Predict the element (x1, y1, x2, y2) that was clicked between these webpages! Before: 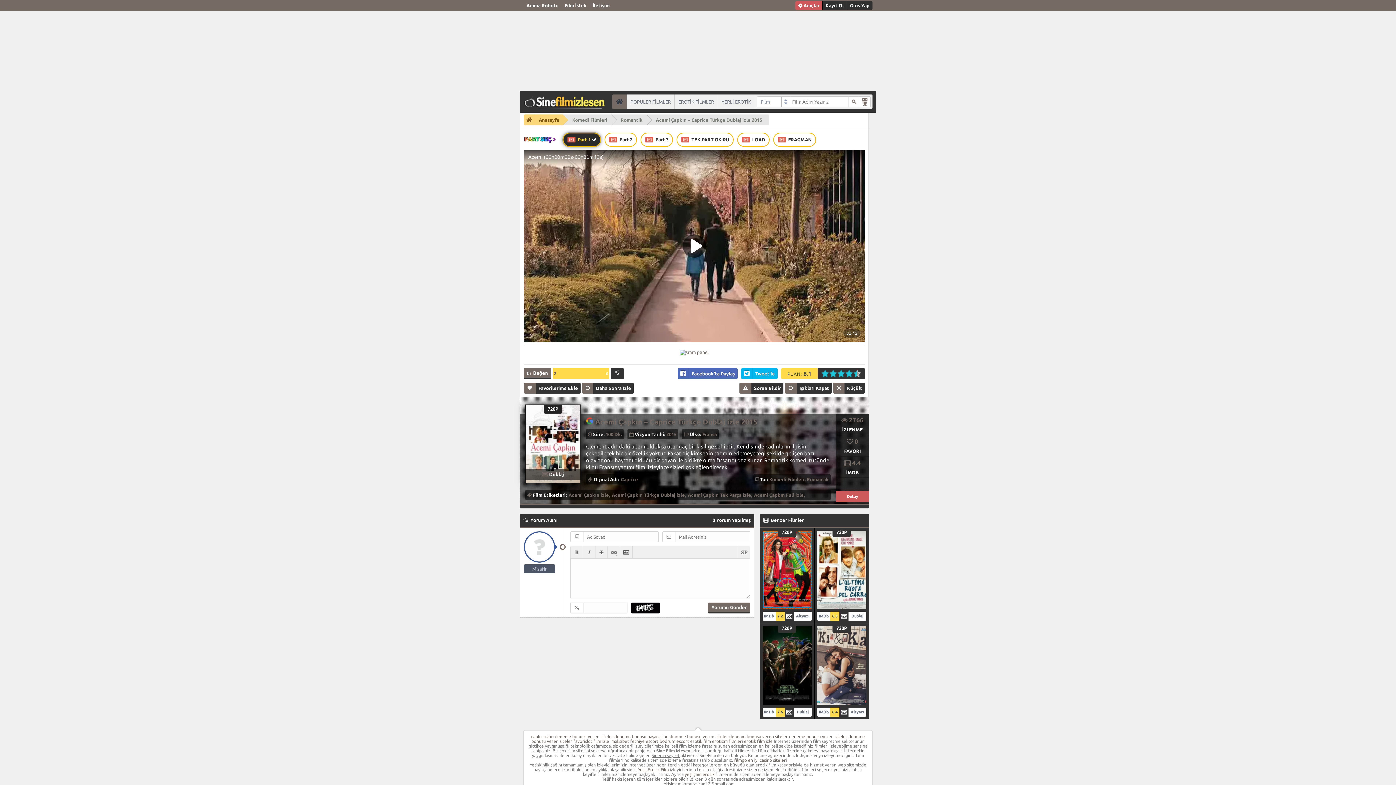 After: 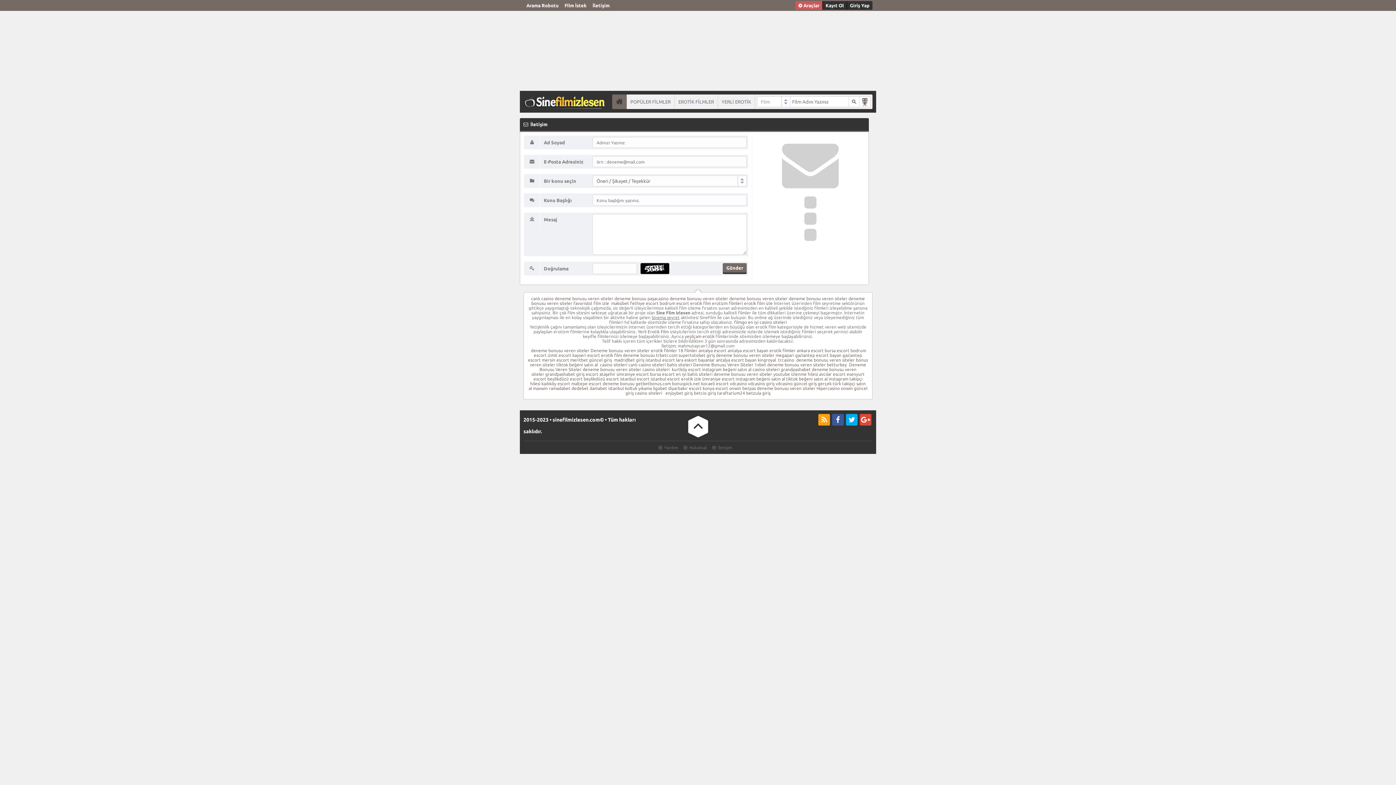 Action: label: İletişim bbox: (589, 0, 612, 10)